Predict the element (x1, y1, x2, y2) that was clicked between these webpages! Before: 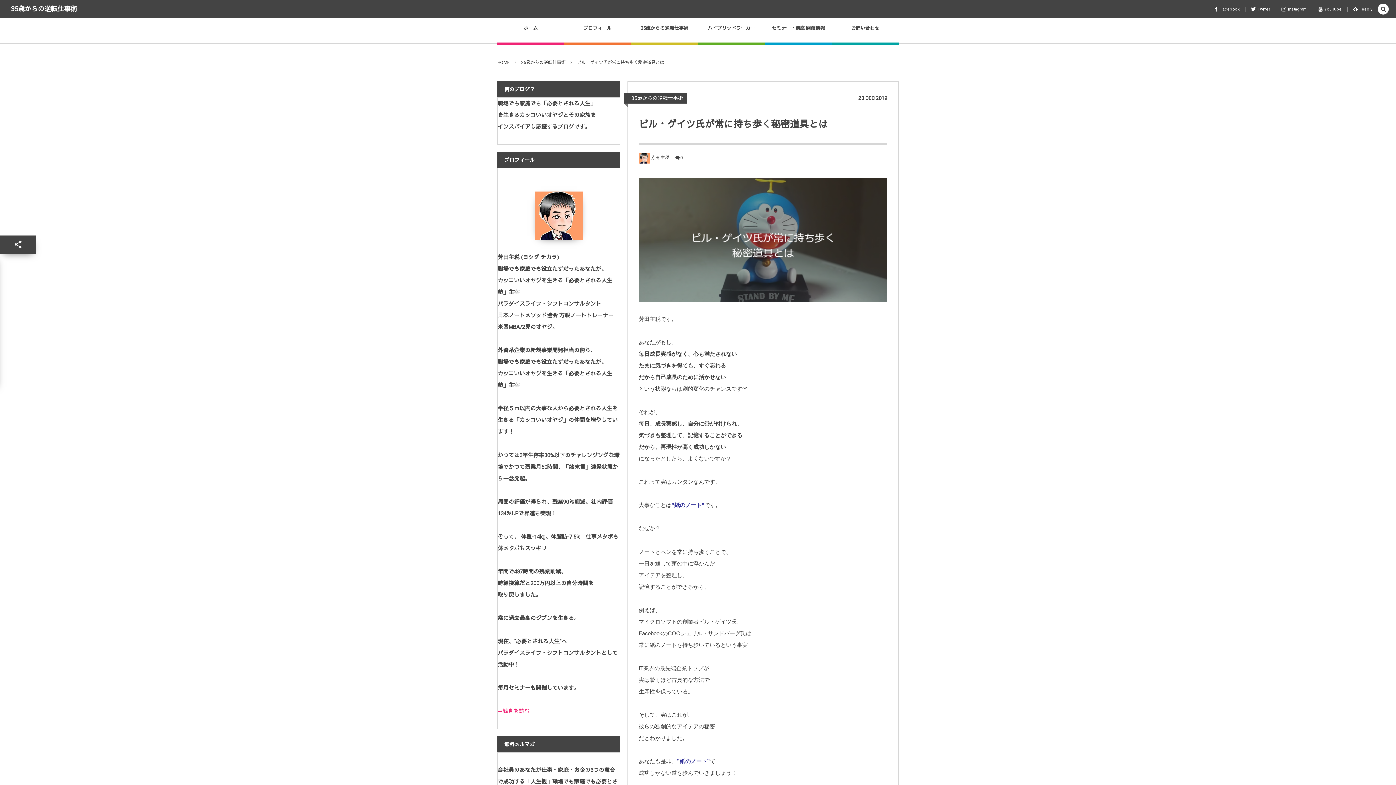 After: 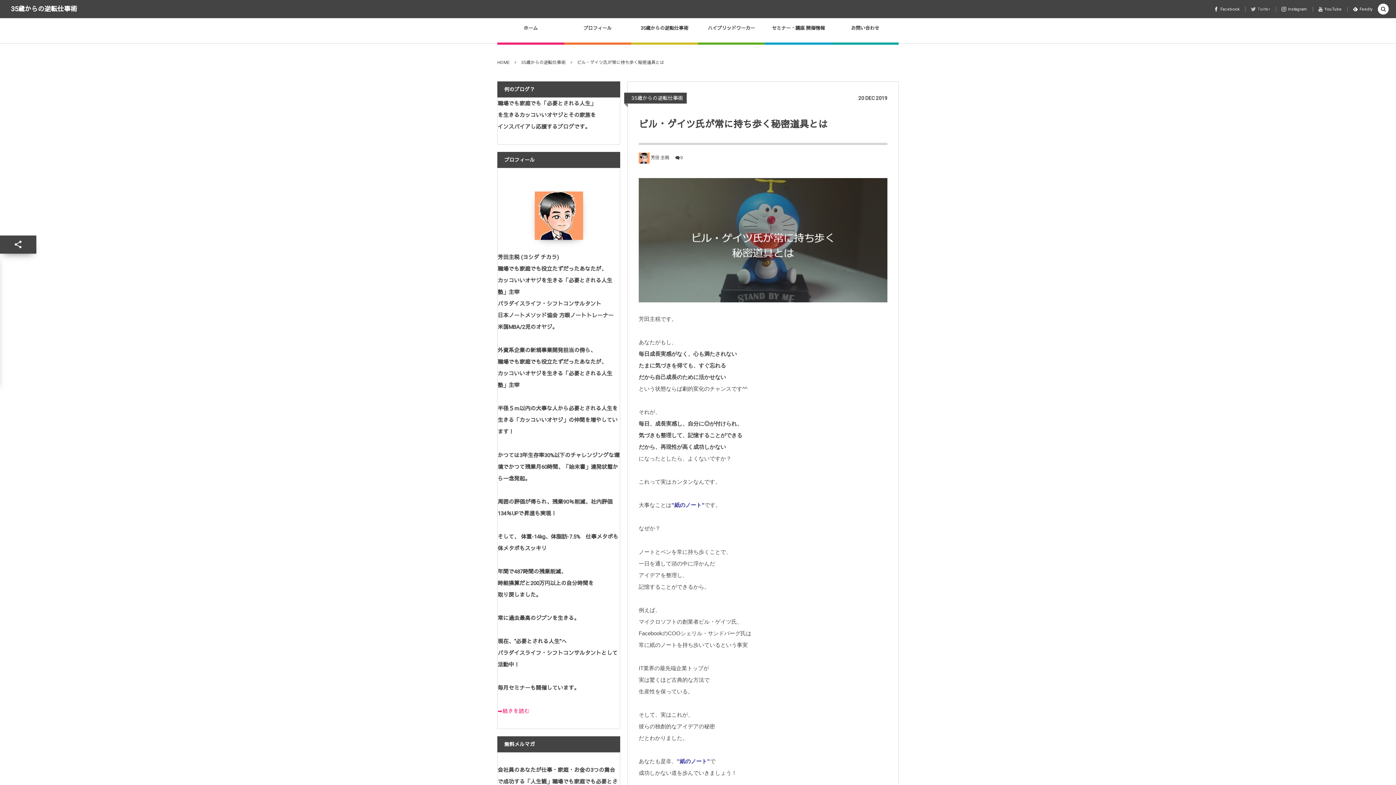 Action: label: Twitter bbox: (1251, 6, 1270, 11)